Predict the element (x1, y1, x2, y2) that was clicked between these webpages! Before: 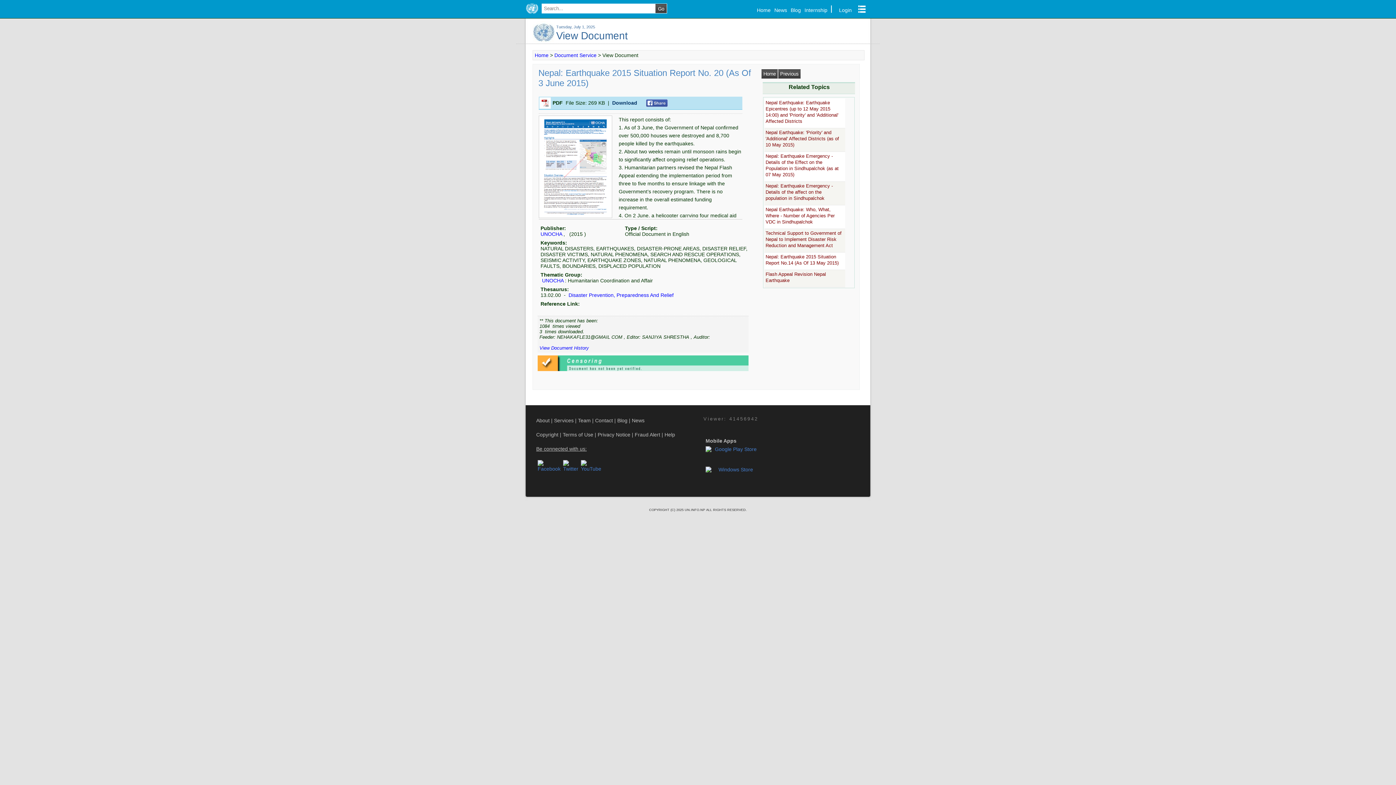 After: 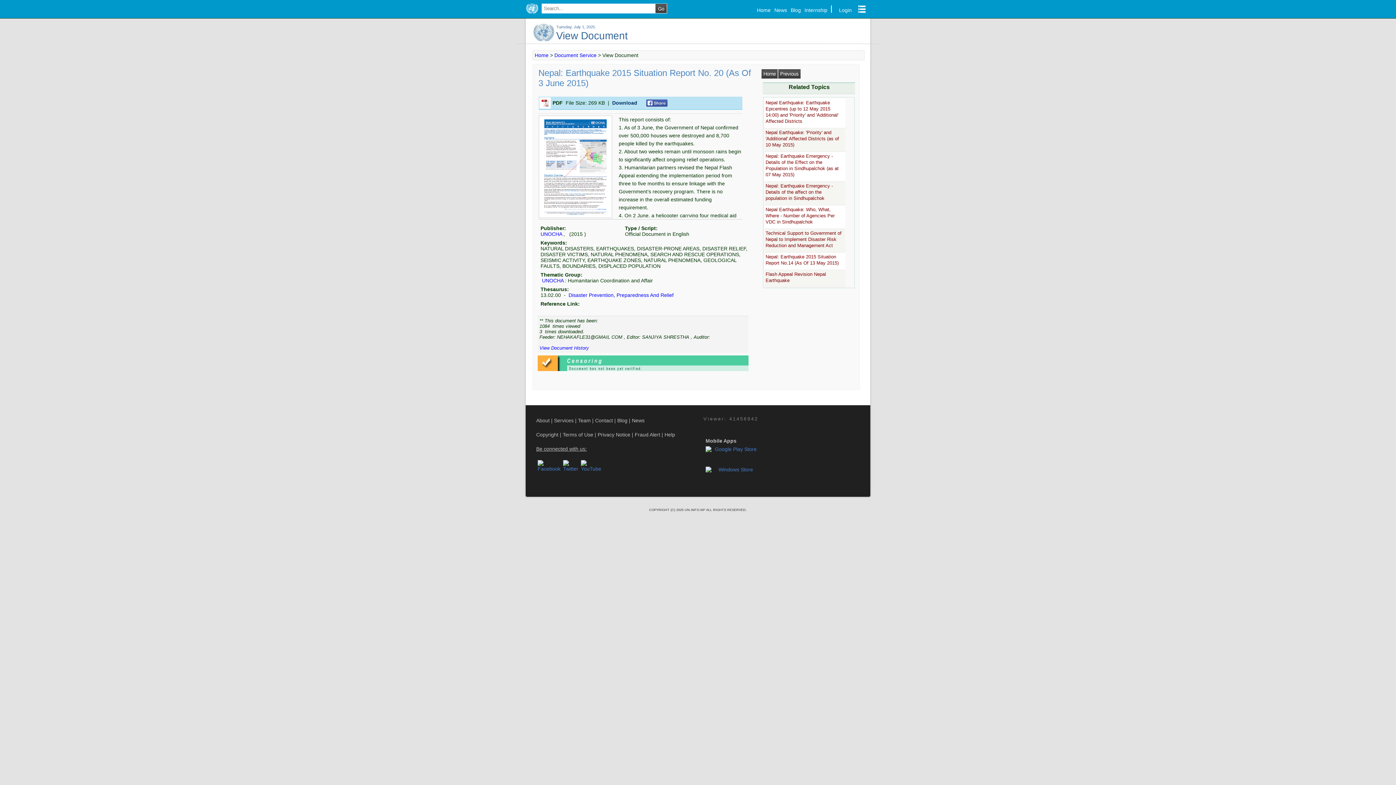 Action: bbox: (563, 461, 578, 467)